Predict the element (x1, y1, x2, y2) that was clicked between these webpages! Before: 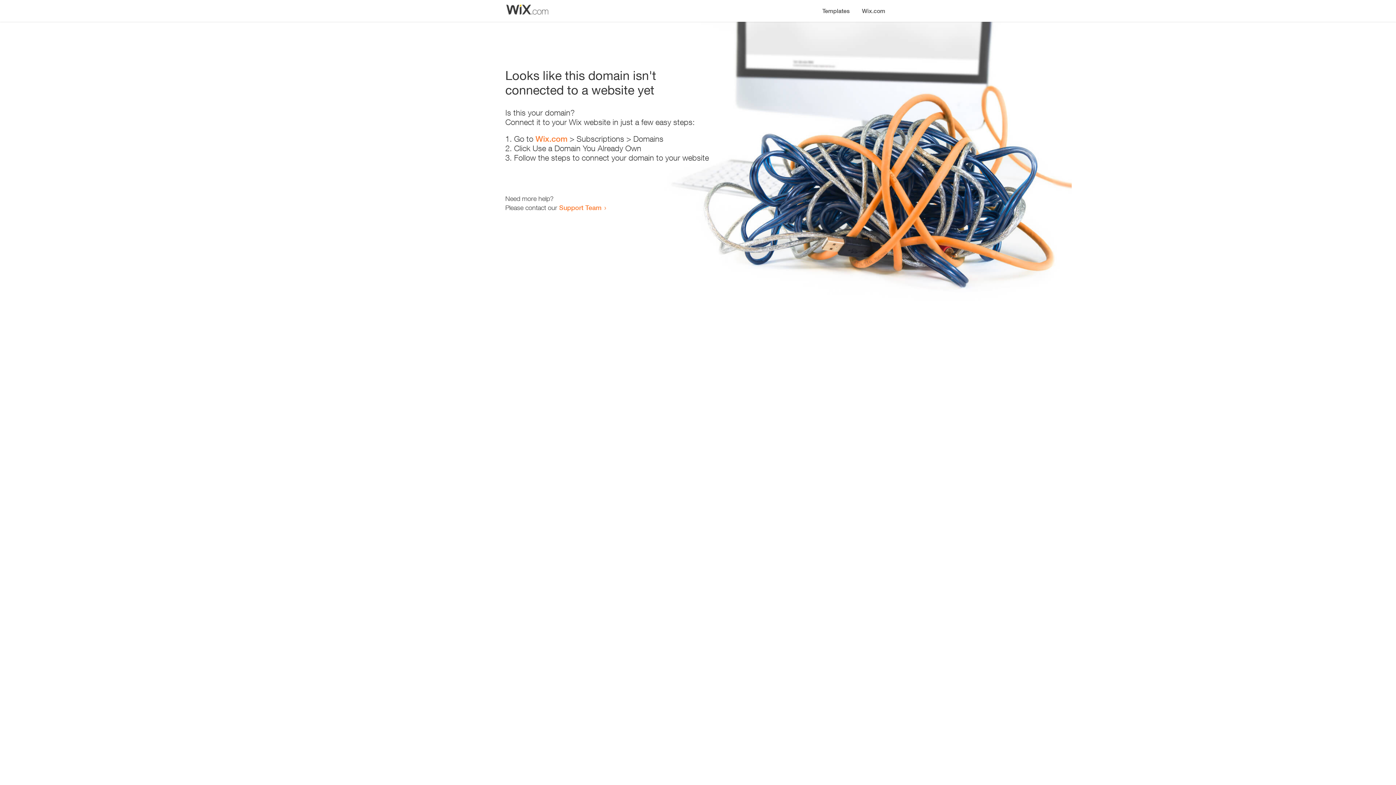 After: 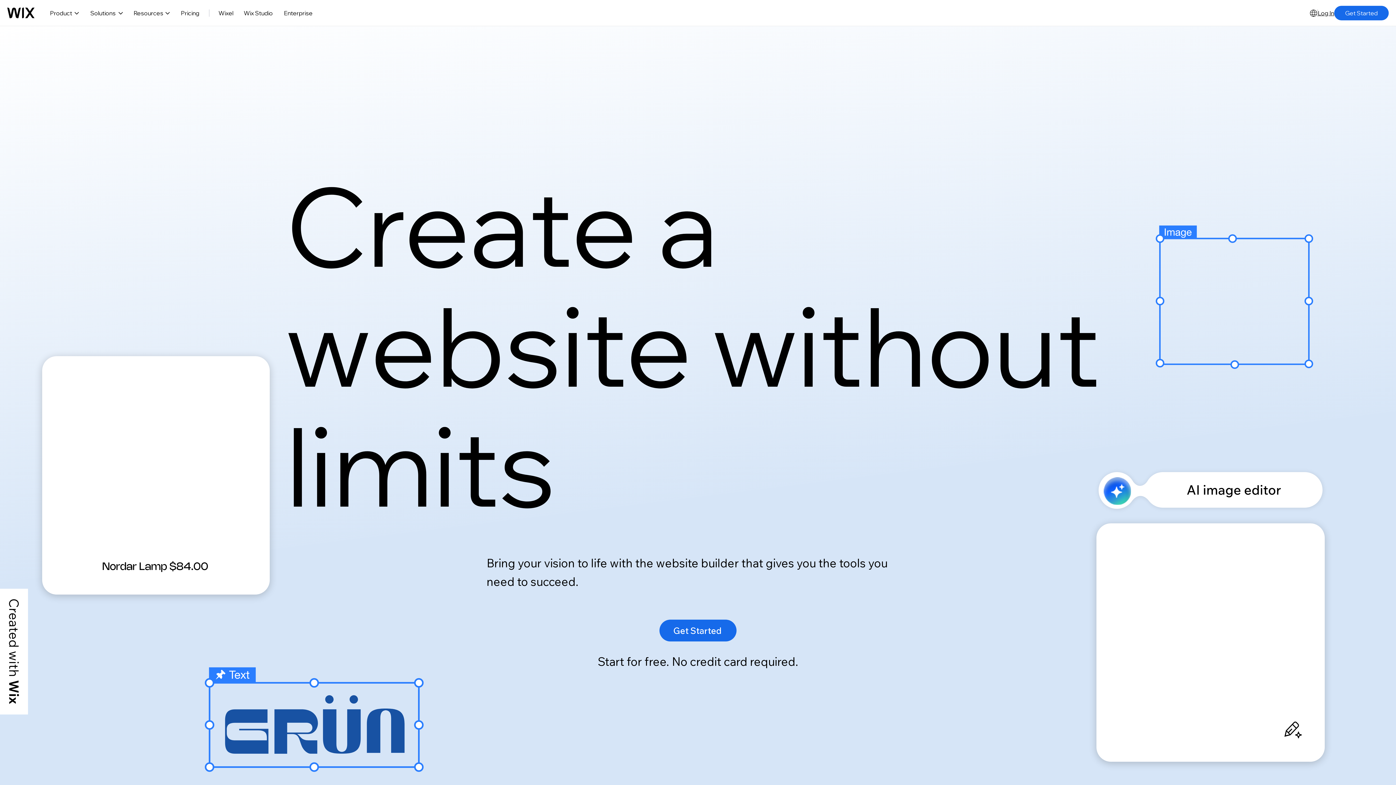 Action: label: Wix.com bbox: (535, 134, 567, 143)